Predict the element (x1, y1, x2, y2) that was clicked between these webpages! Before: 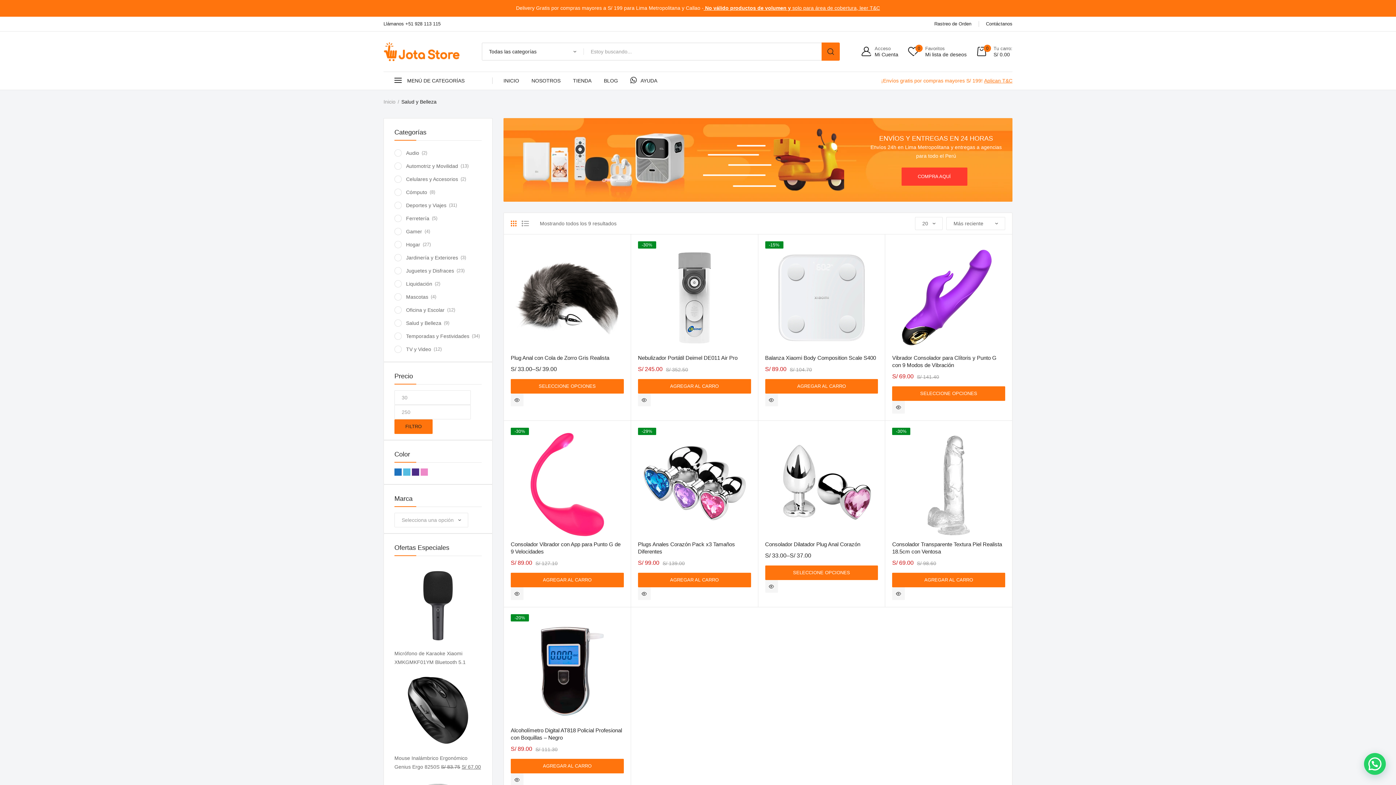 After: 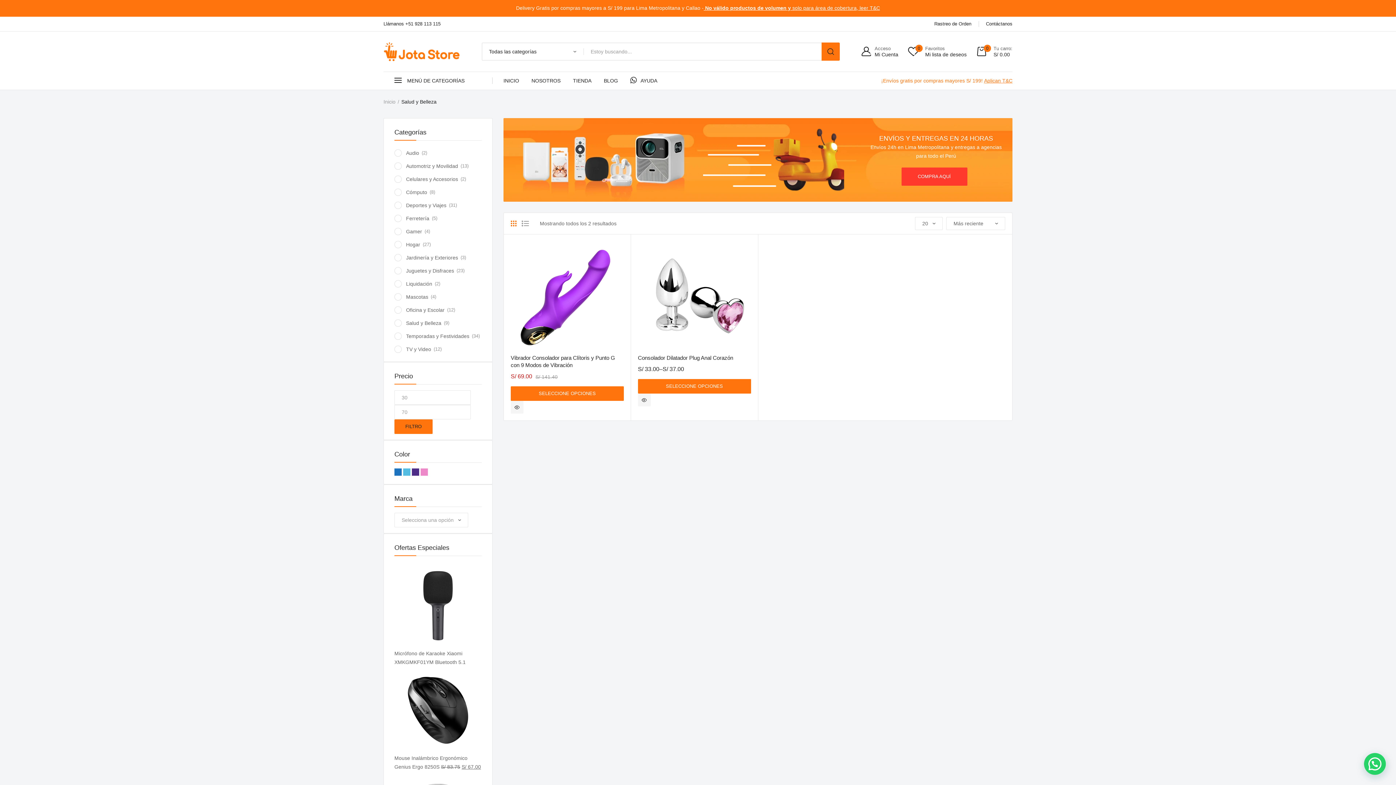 Action: bbox: (420, 470, 428, 477)